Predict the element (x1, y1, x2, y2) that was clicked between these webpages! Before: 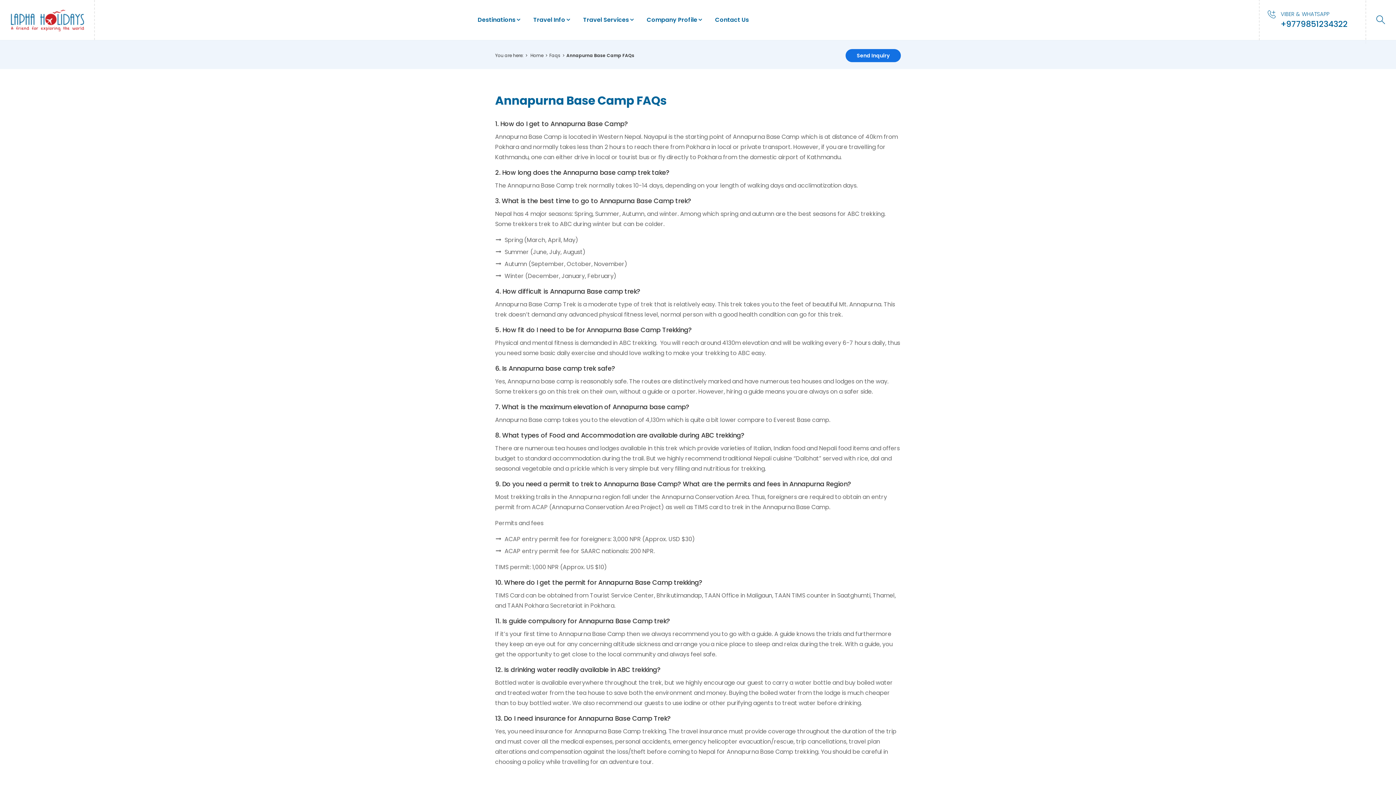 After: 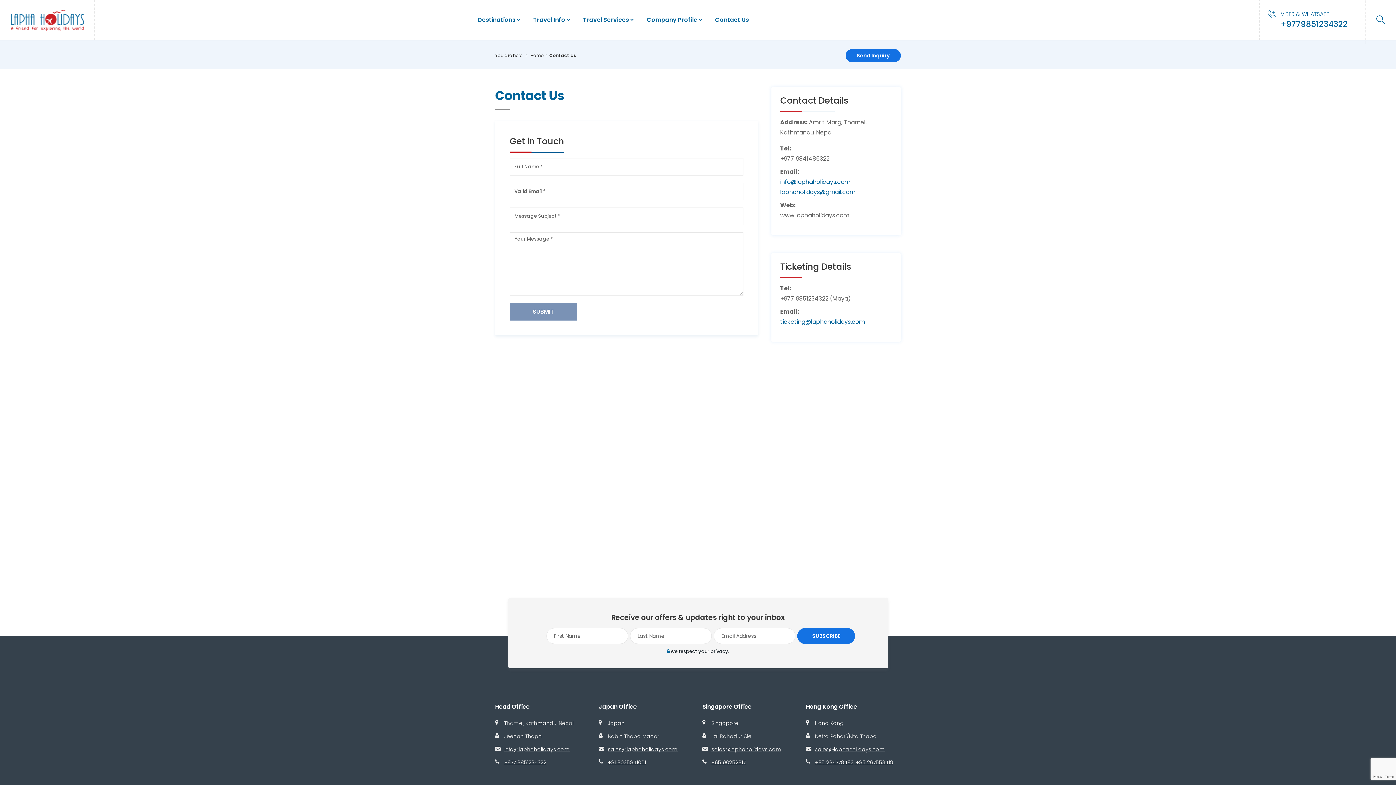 Action: bbox: (708, 0, 749, 40) label: Contact Us